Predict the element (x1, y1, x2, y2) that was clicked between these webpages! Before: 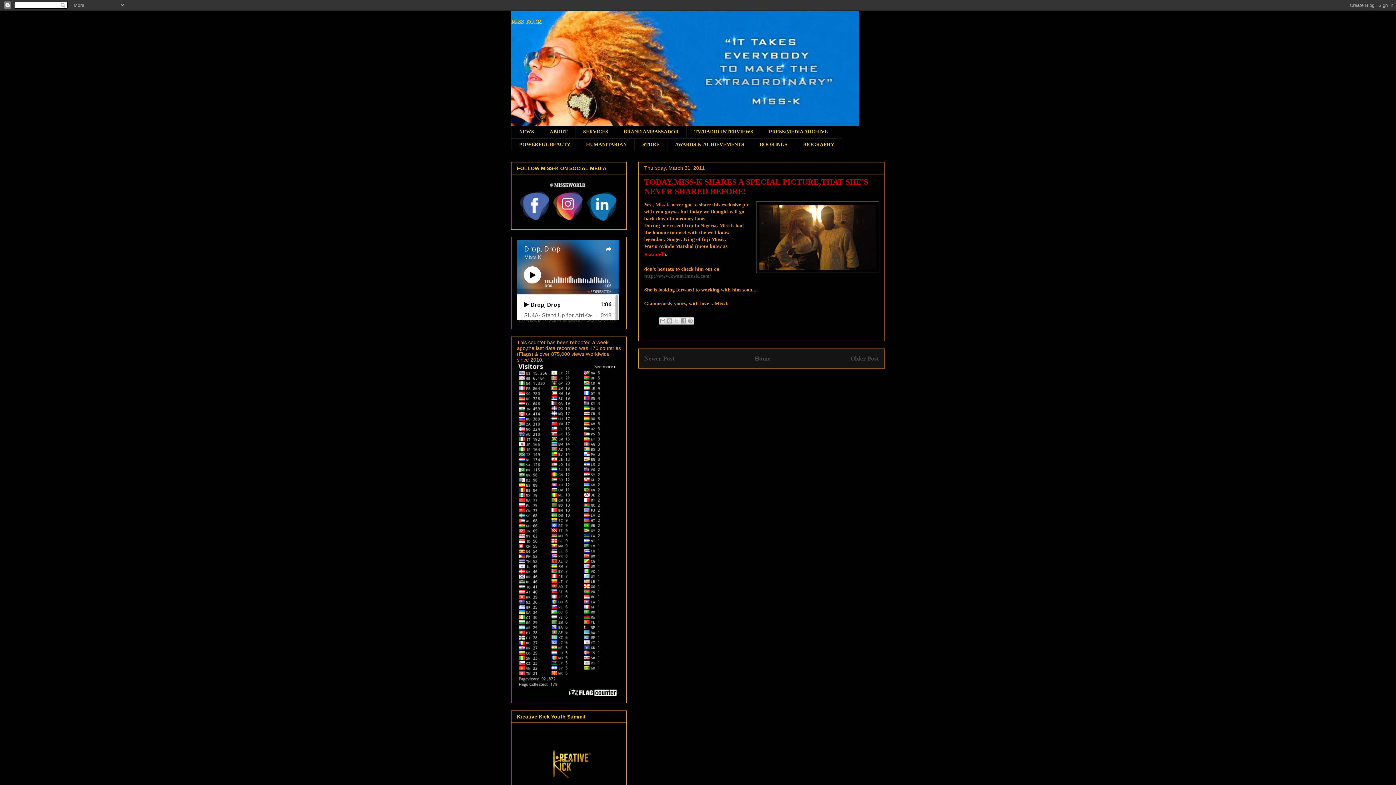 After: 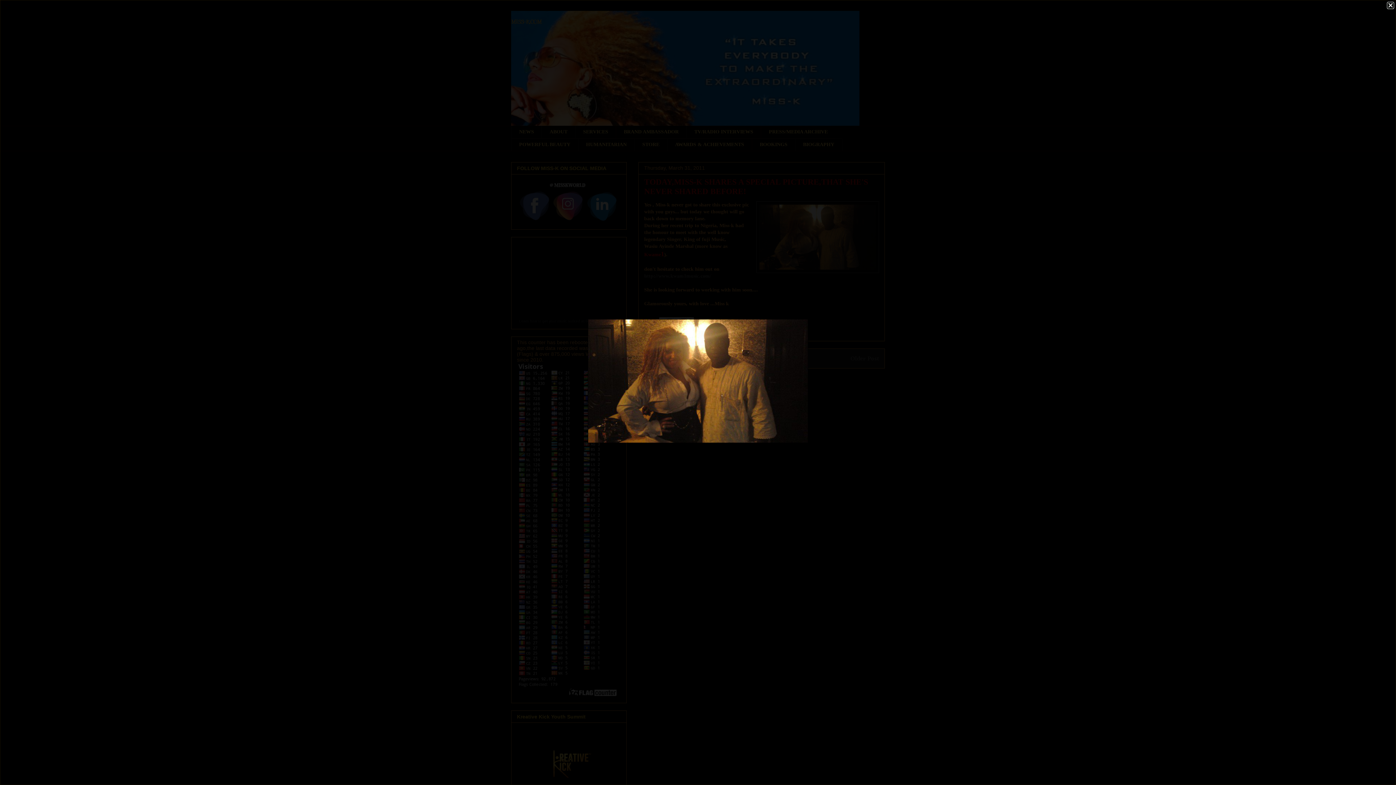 Action: bbox: (756, 201, 879, 274)